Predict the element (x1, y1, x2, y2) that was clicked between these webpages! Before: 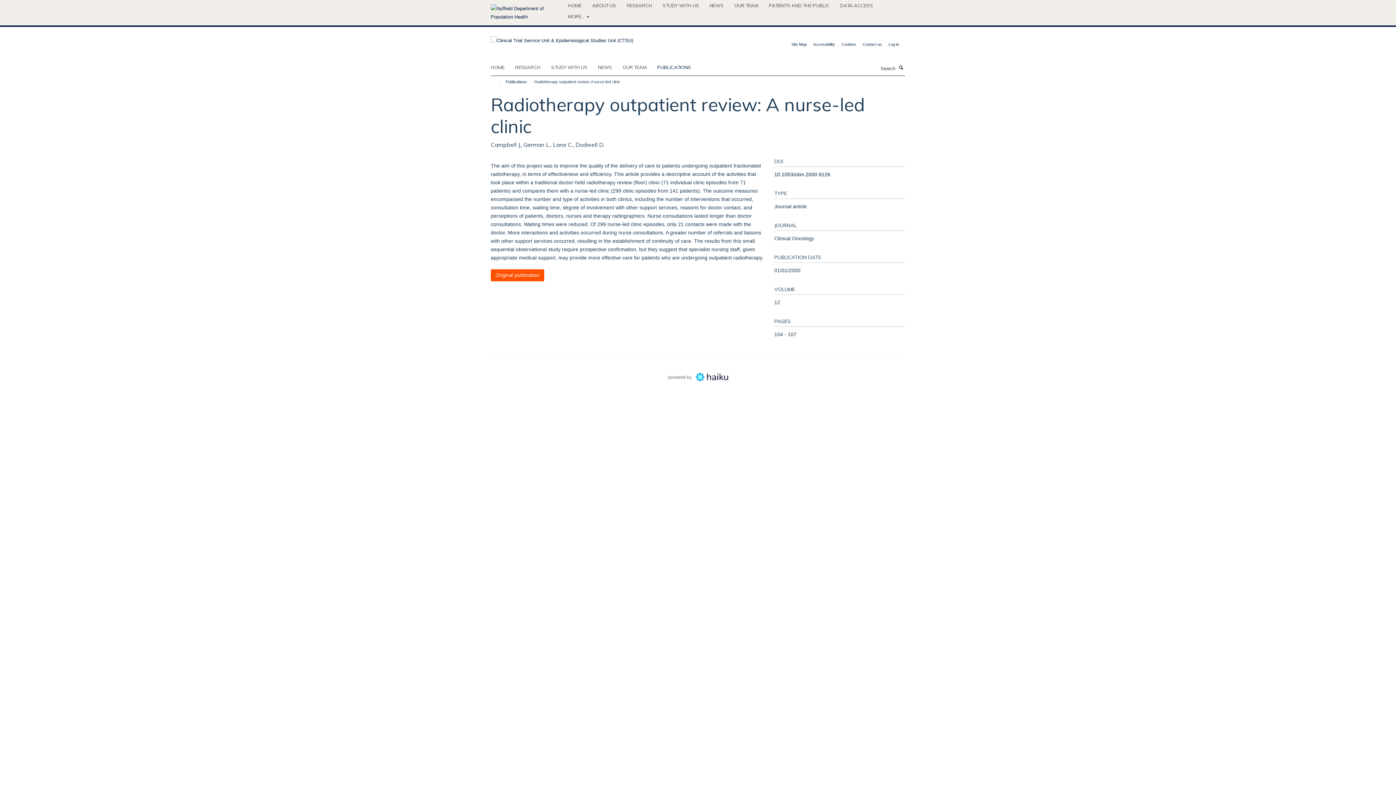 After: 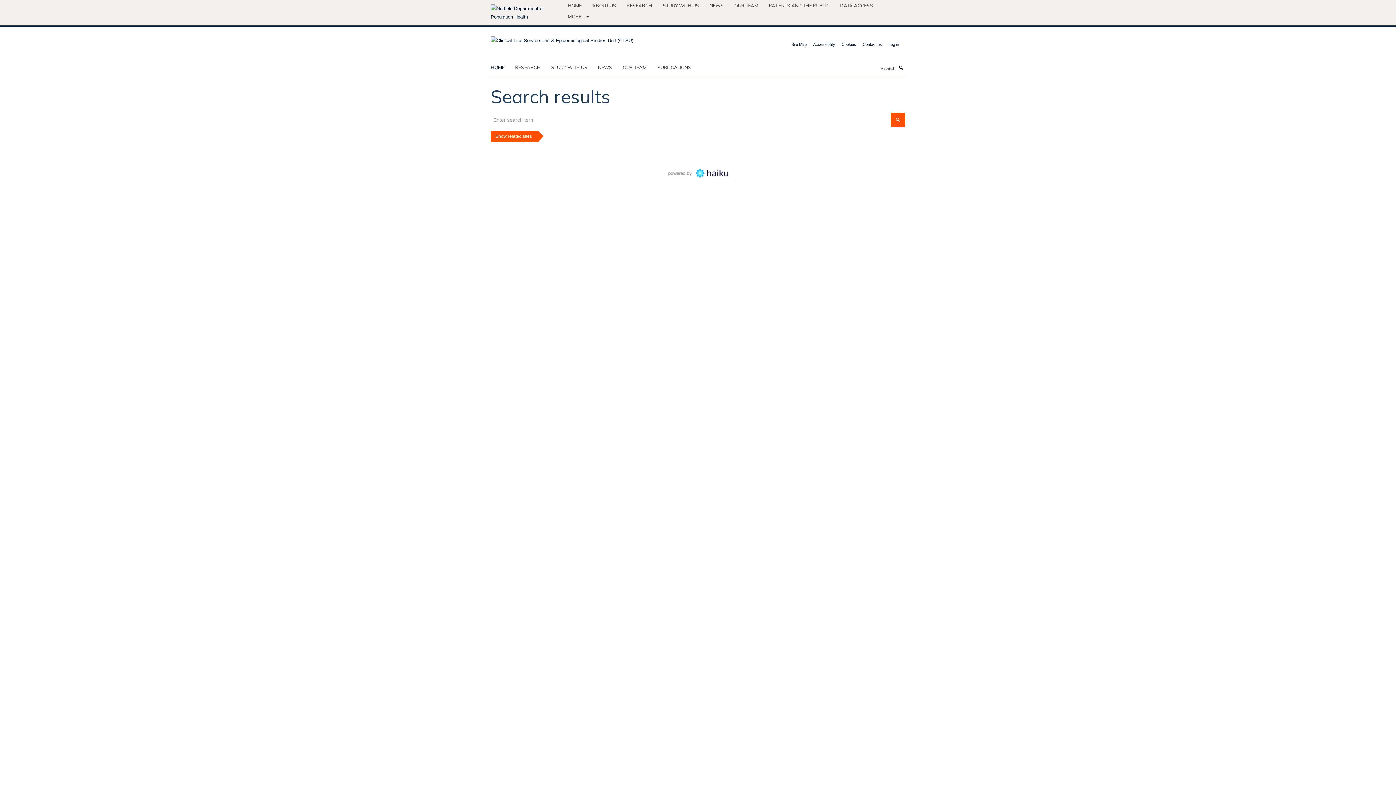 Action: label: Search bbox: (897, 63, 905, 71)